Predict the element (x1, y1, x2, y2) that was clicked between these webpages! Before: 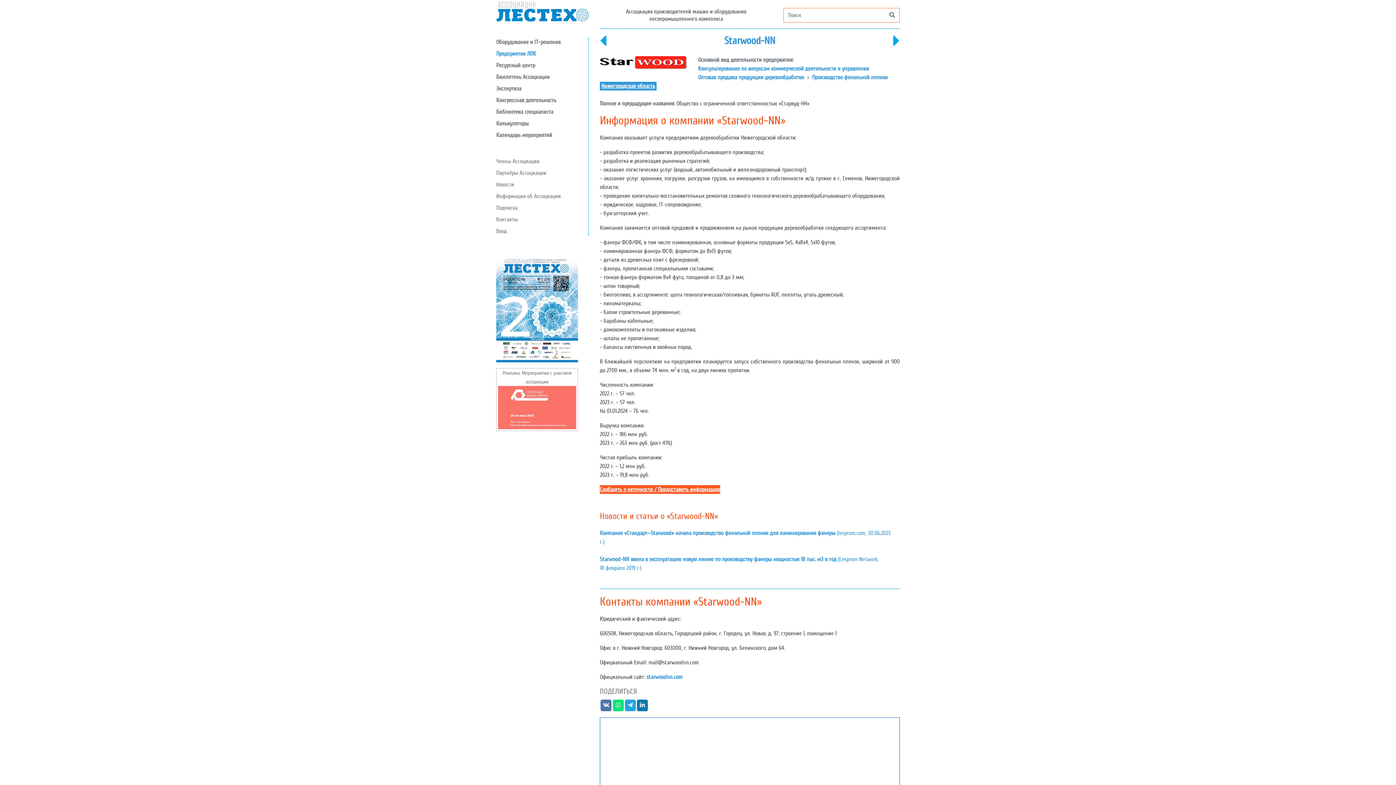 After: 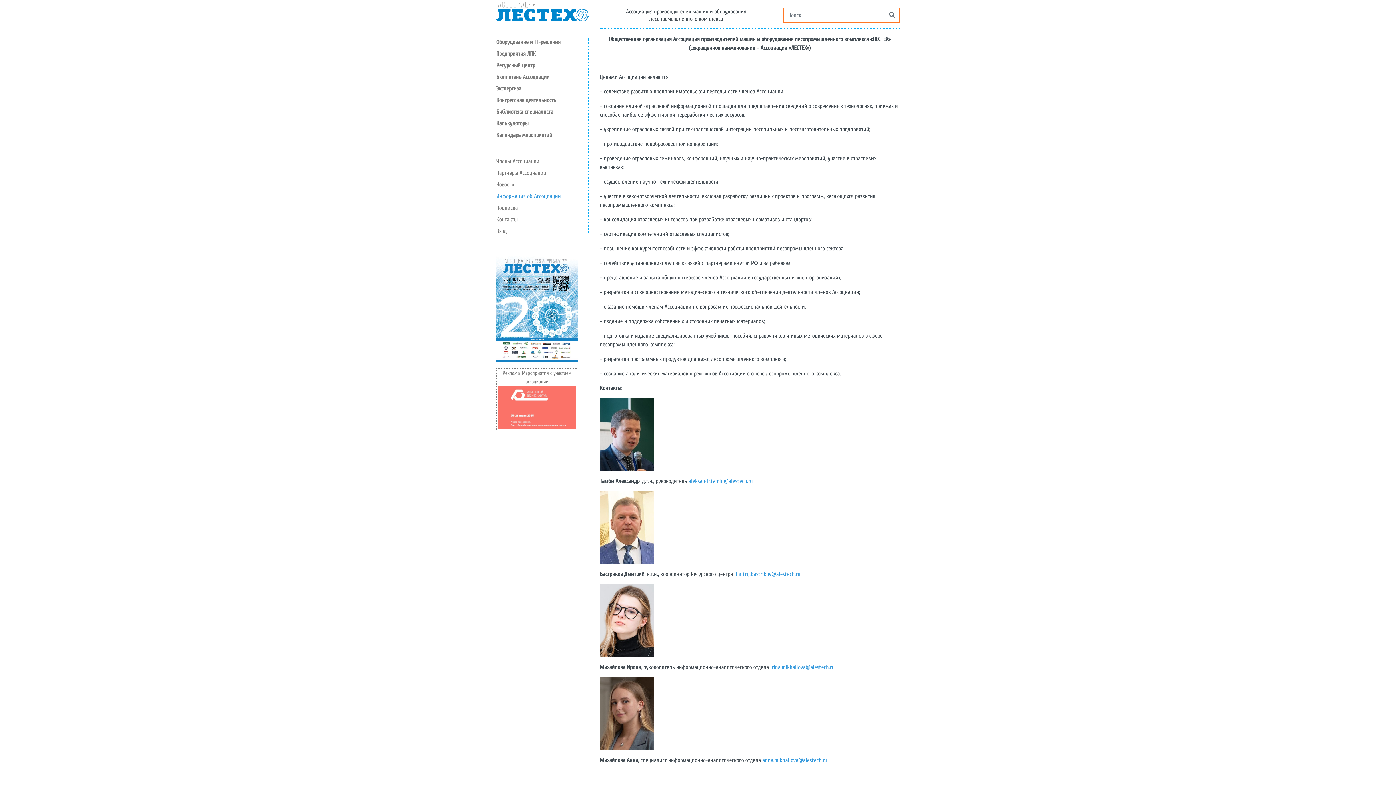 Action: bbox: (496, 192, 588, 200) label: Информация об Ассоциации